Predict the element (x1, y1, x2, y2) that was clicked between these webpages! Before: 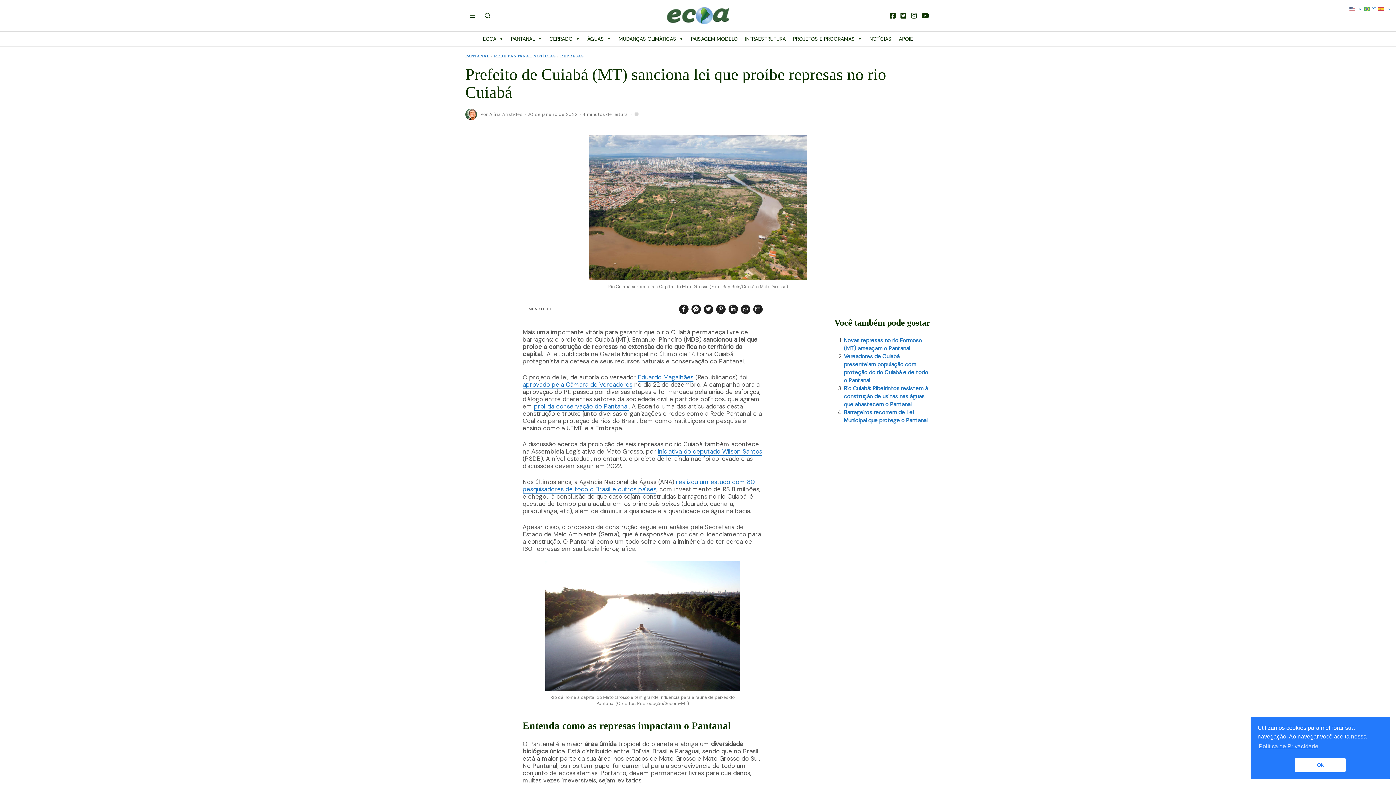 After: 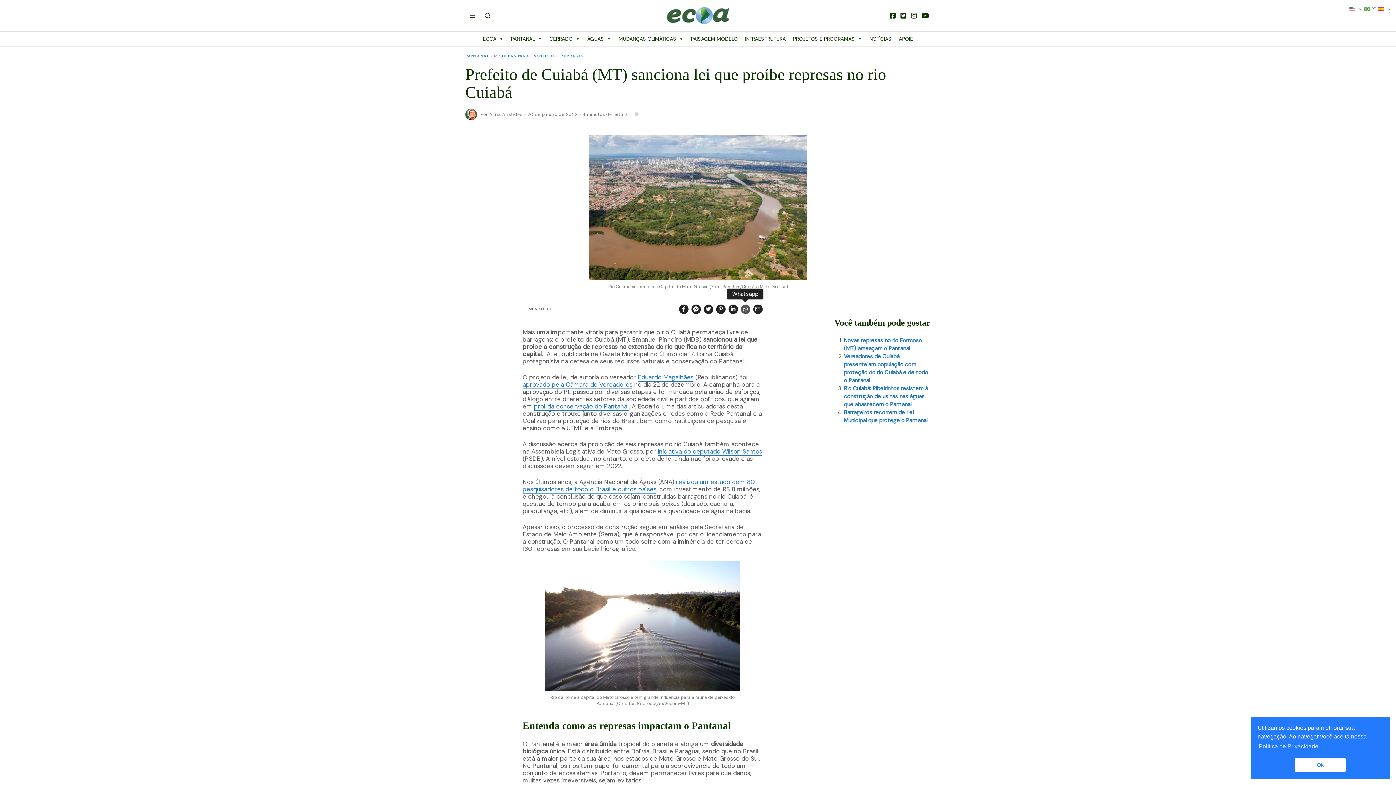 Action: bbox: (740, 304, 750, 314)